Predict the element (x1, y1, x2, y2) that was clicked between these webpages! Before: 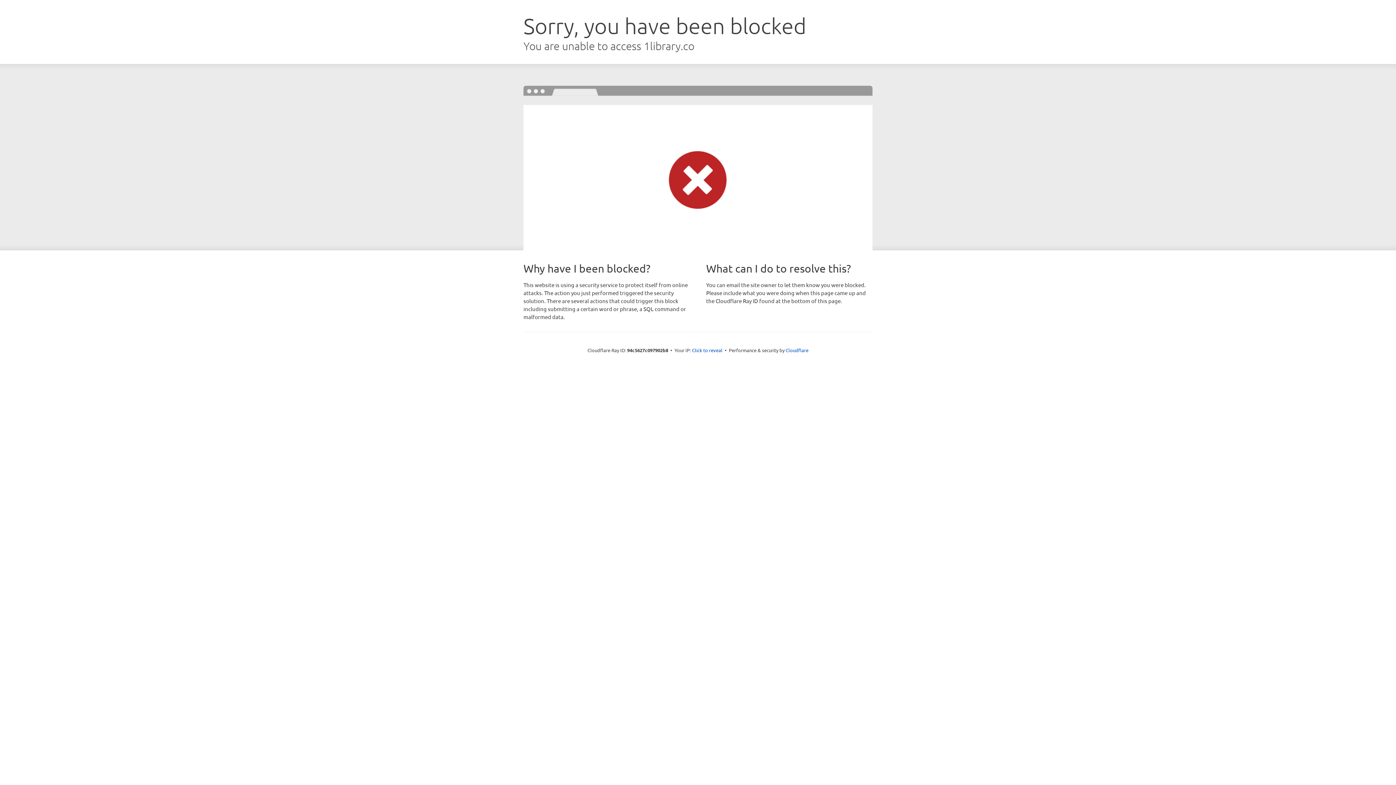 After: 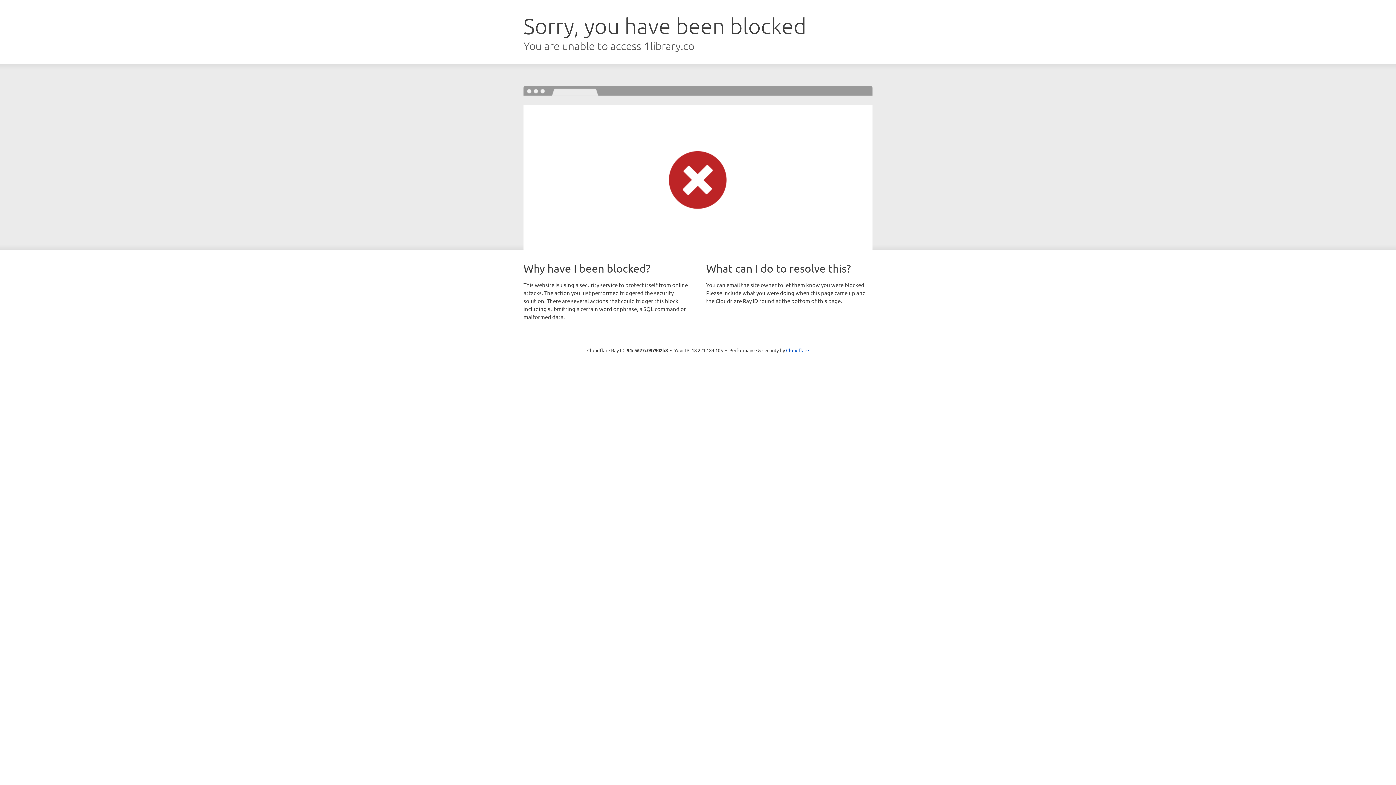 Action: label: Click to reveal bbox: (692, 346, 722, 353)